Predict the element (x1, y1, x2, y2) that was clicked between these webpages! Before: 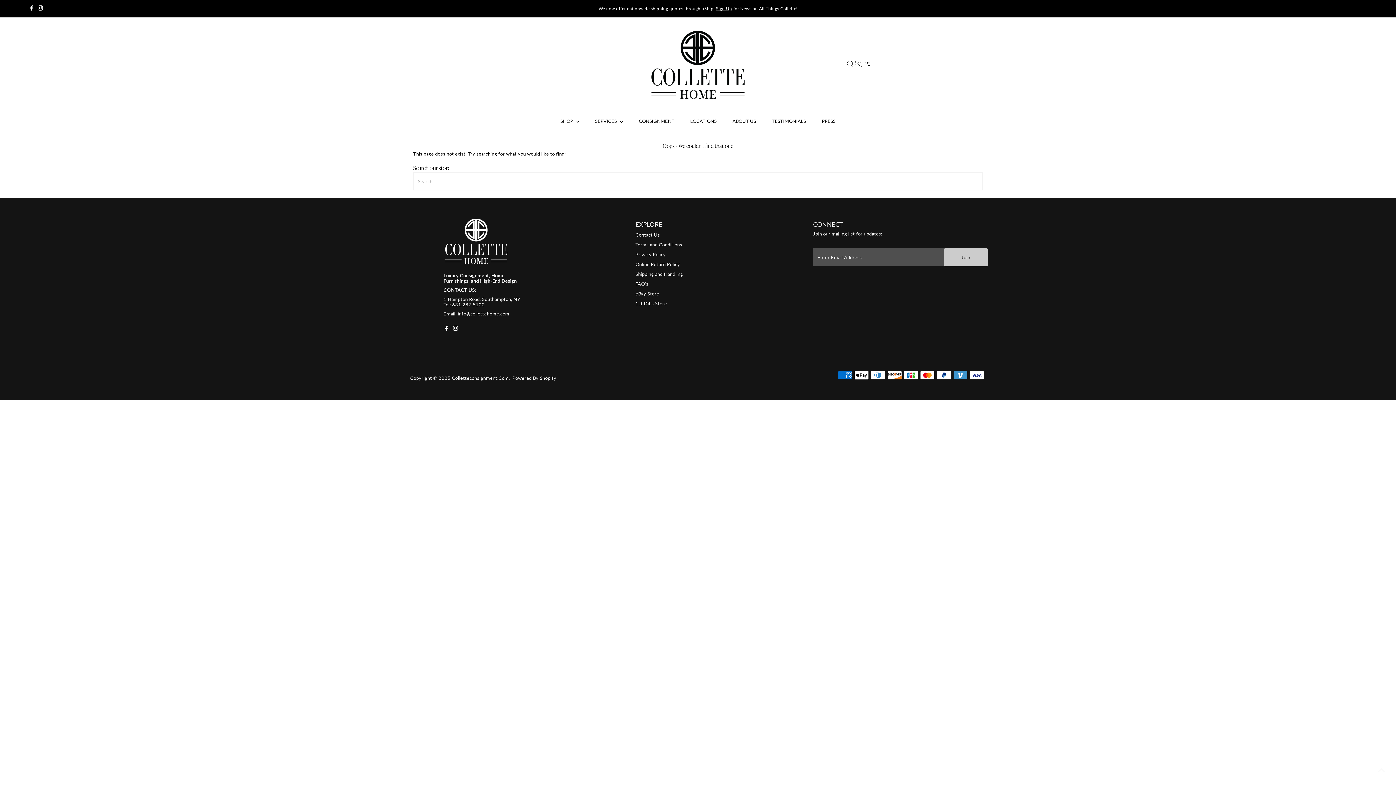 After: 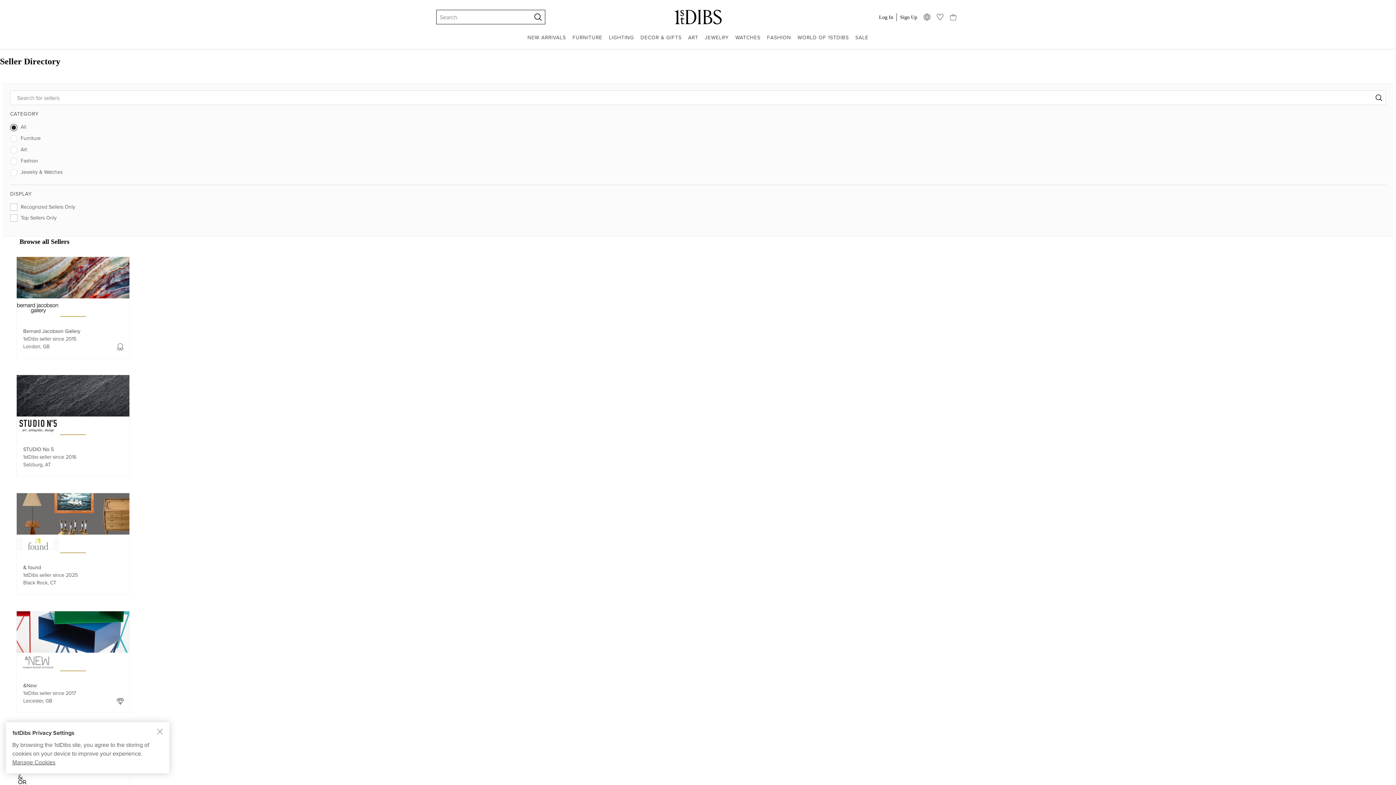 Action: label: 1st Dibs Store bbox: (635, 300, 667, 306)